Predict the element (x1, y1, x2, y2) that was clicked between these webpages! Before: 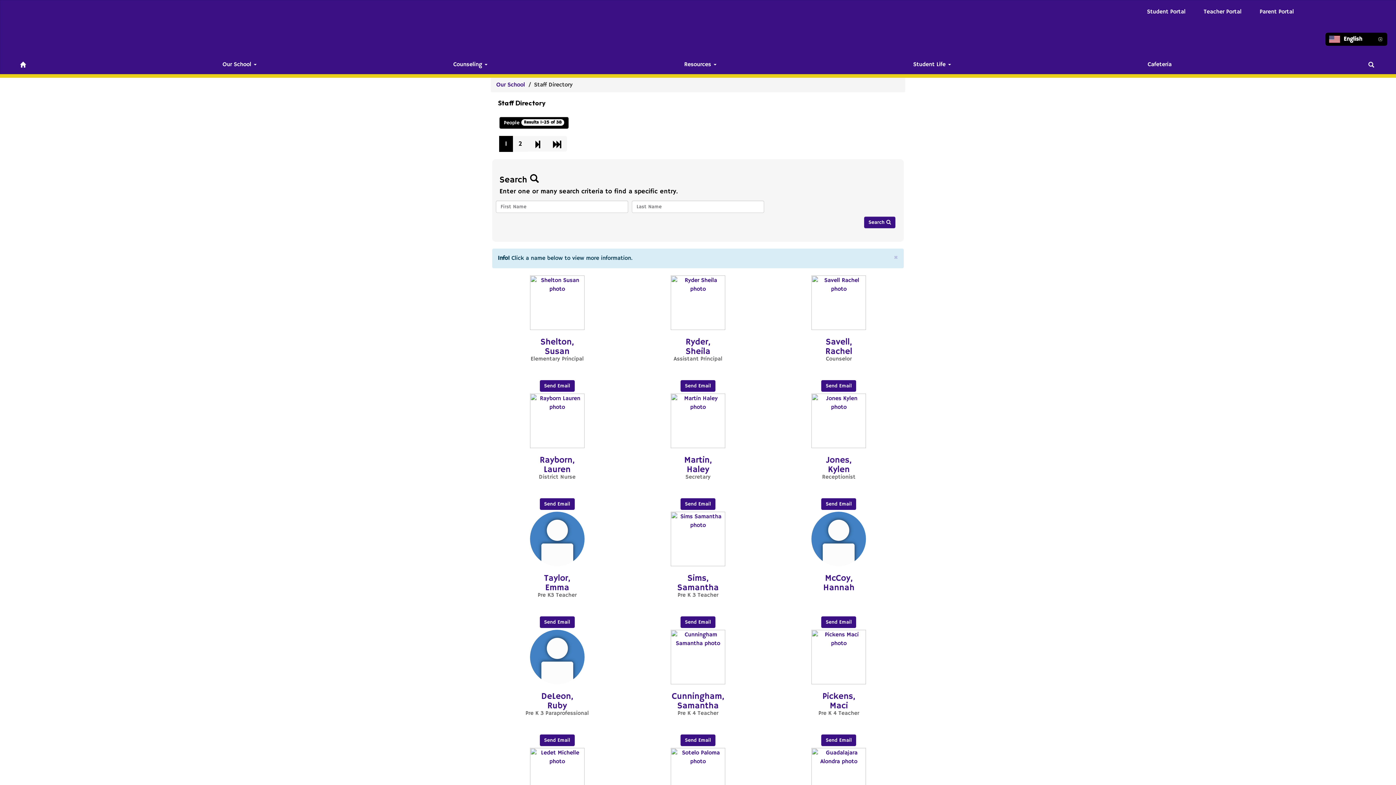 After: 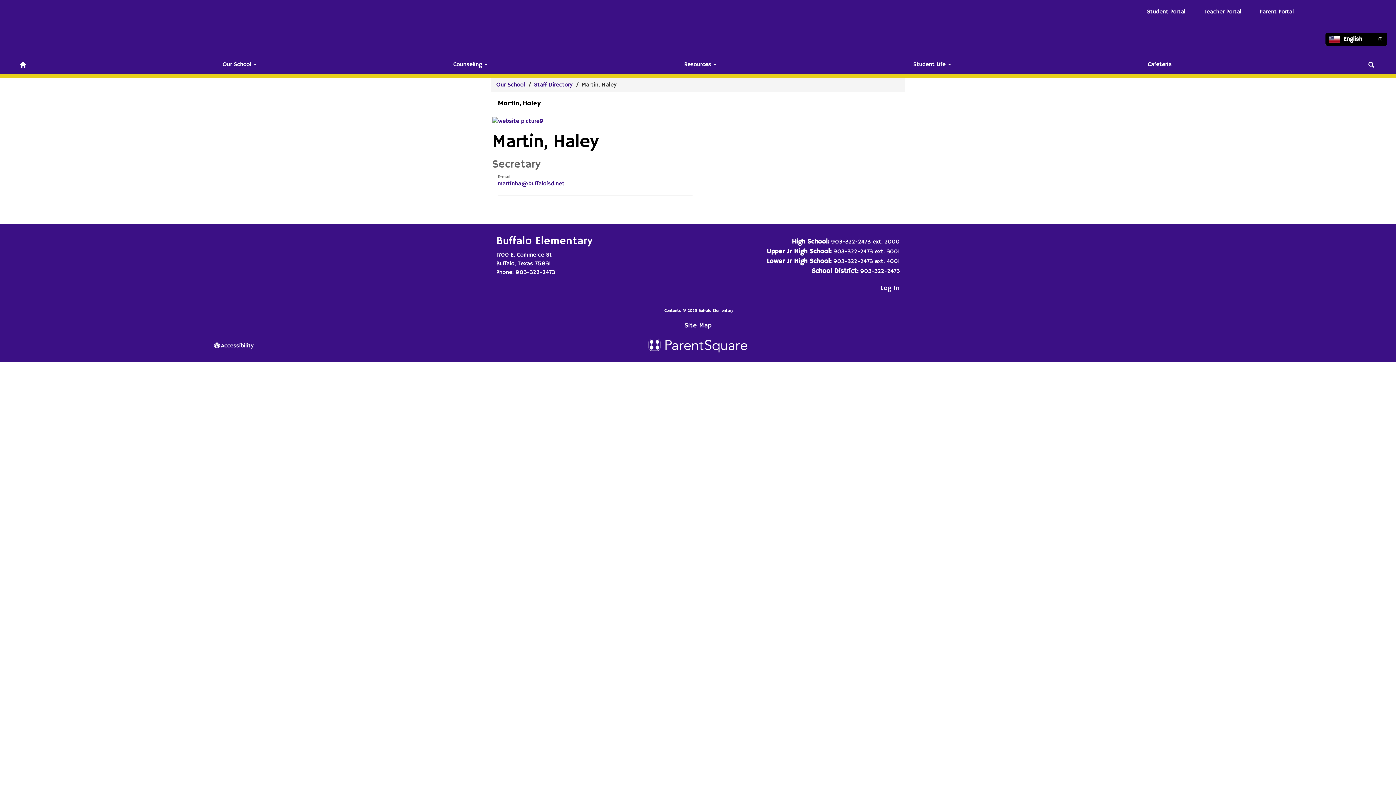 Action: bbox: (684, 454, 711, 475) label: Martin,
Haley